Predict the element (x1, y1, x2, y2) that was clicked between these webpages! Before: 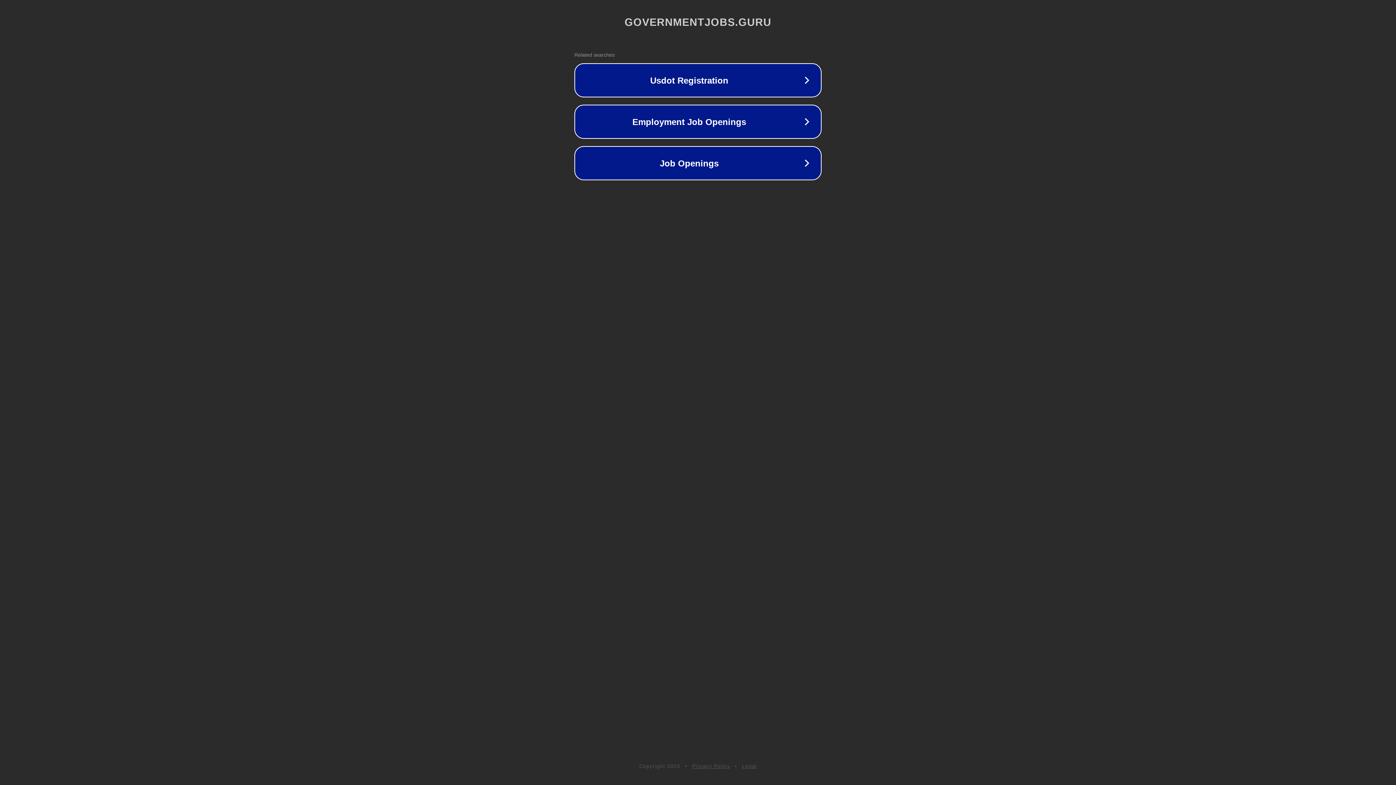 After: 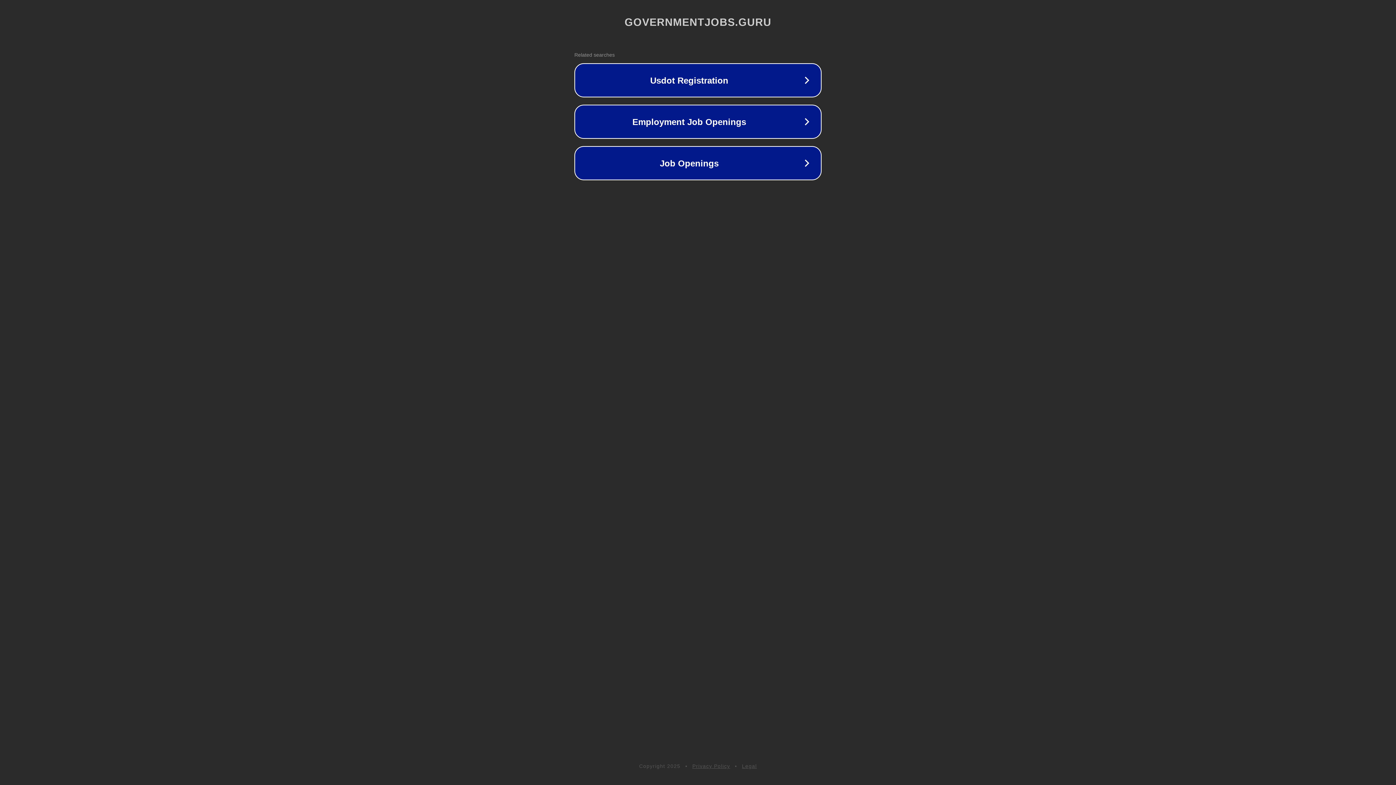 Action: label: Privacy Policy bbox: (692, 763, 730, 769)